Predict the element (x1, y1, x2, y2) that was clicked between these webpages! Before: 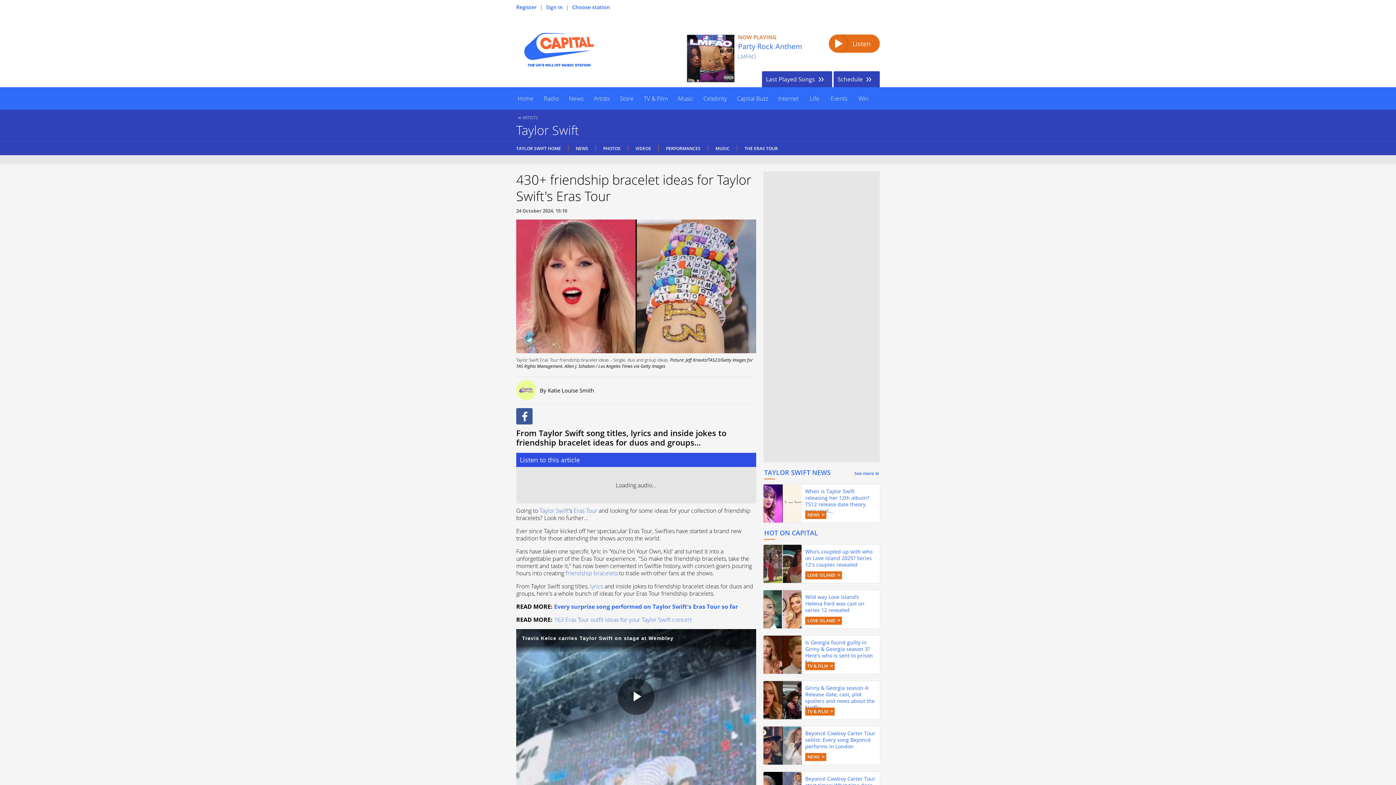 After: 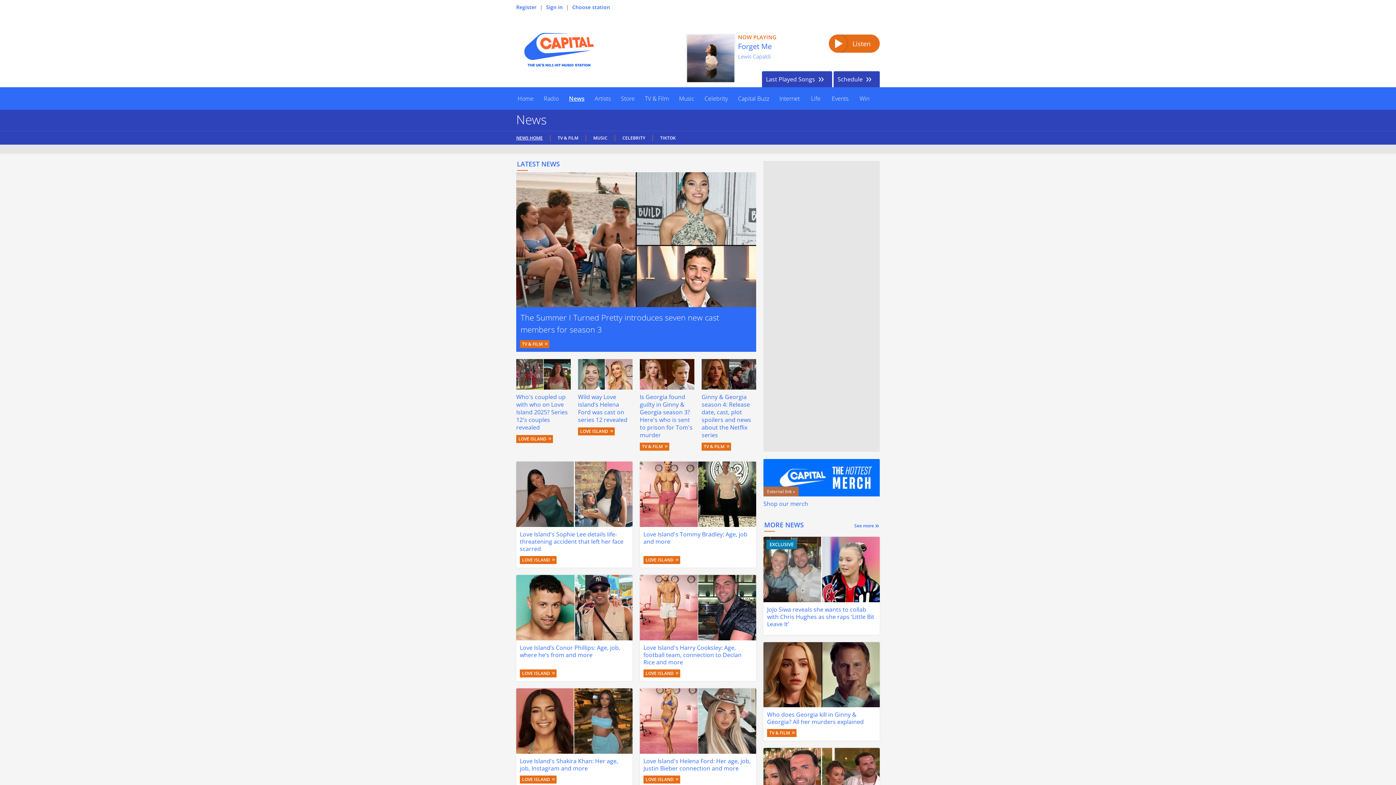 Action: label: NEWS bbox: (805, 511, 826, 519)